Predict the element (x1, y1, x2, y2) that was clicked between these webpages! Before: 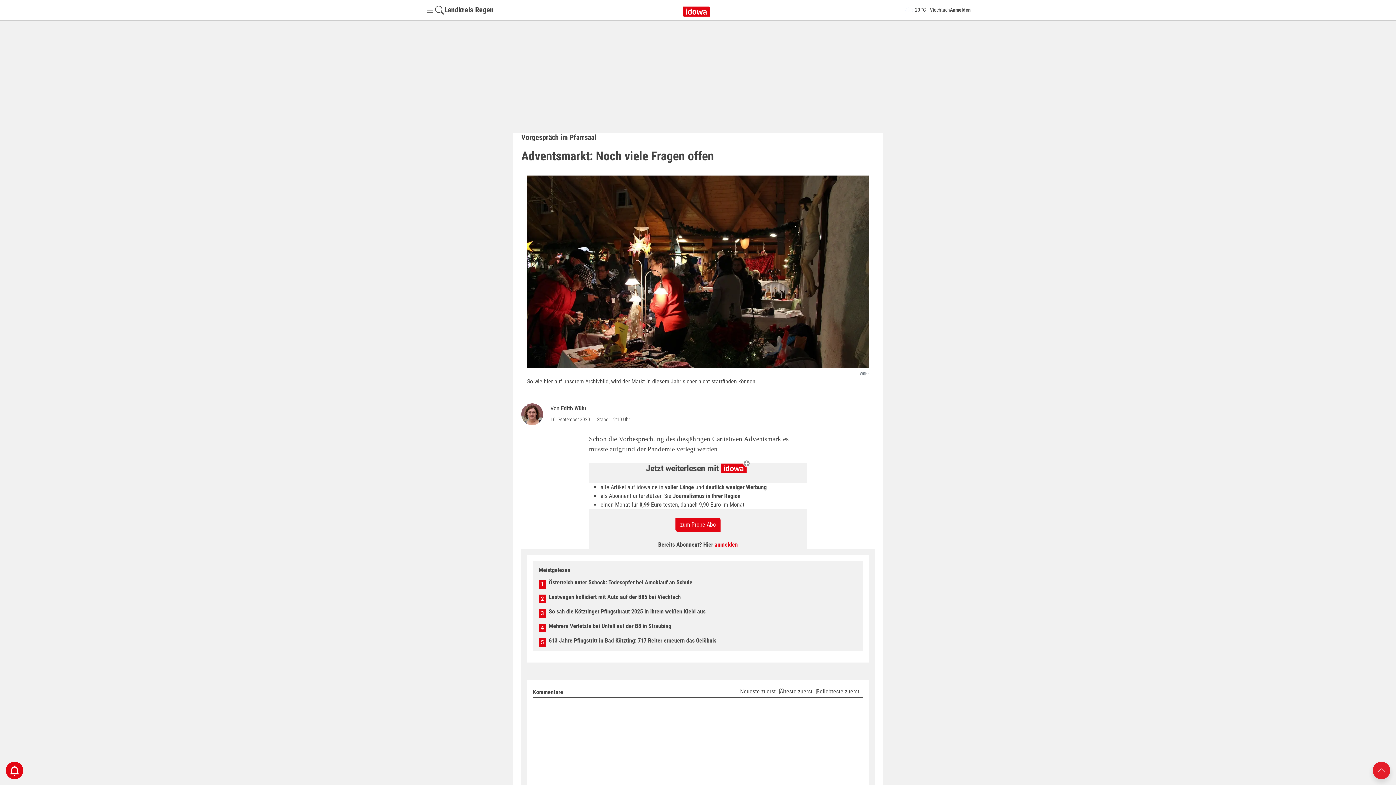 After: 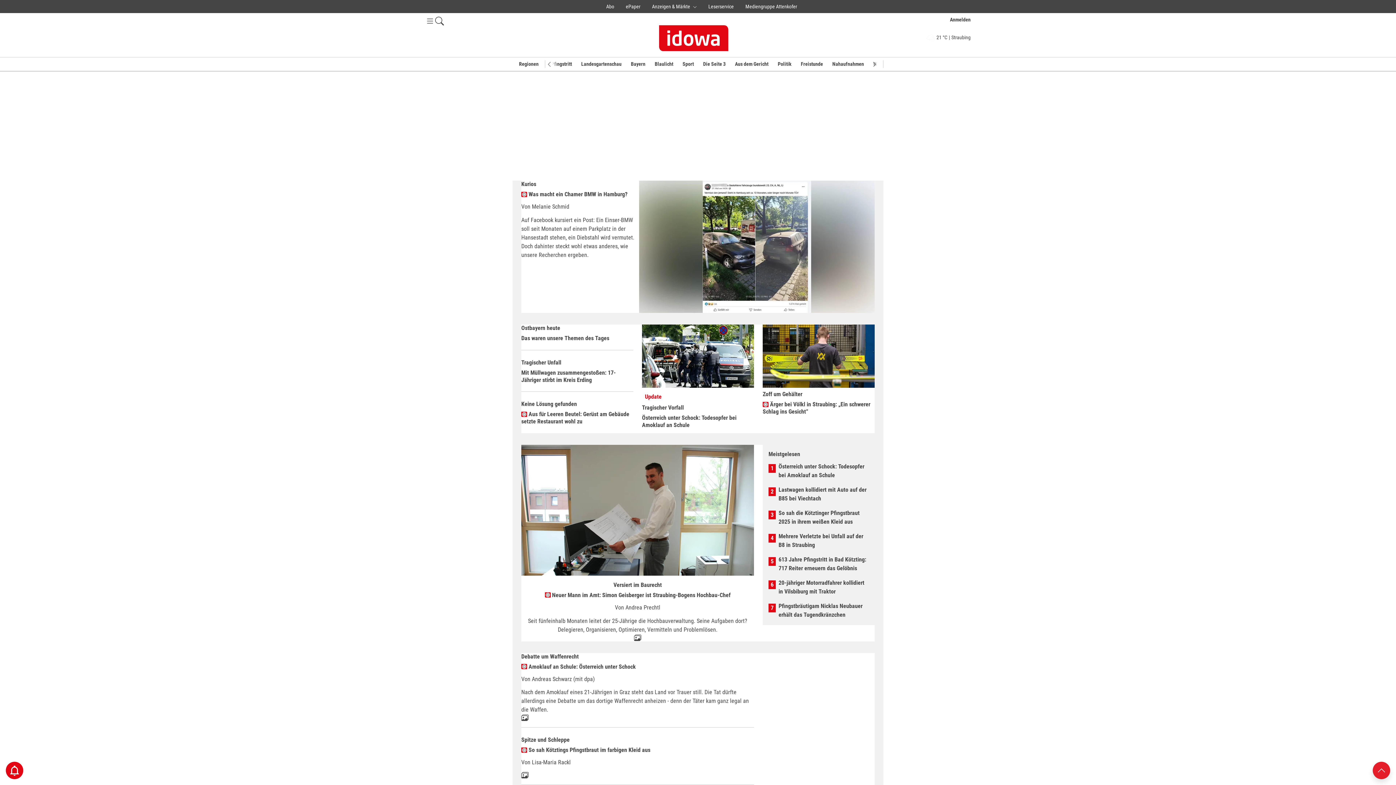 Action: bbox: (682, 2, 713, 16)